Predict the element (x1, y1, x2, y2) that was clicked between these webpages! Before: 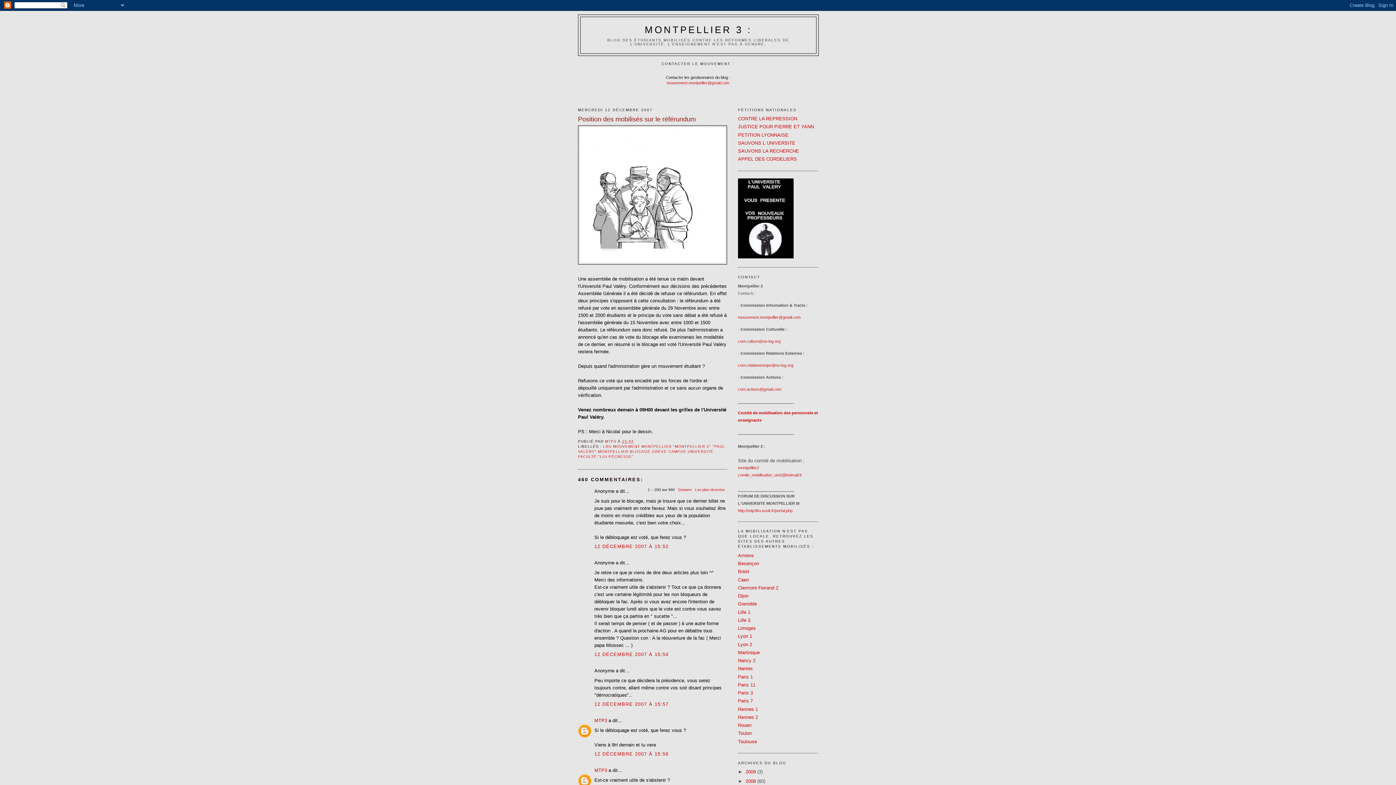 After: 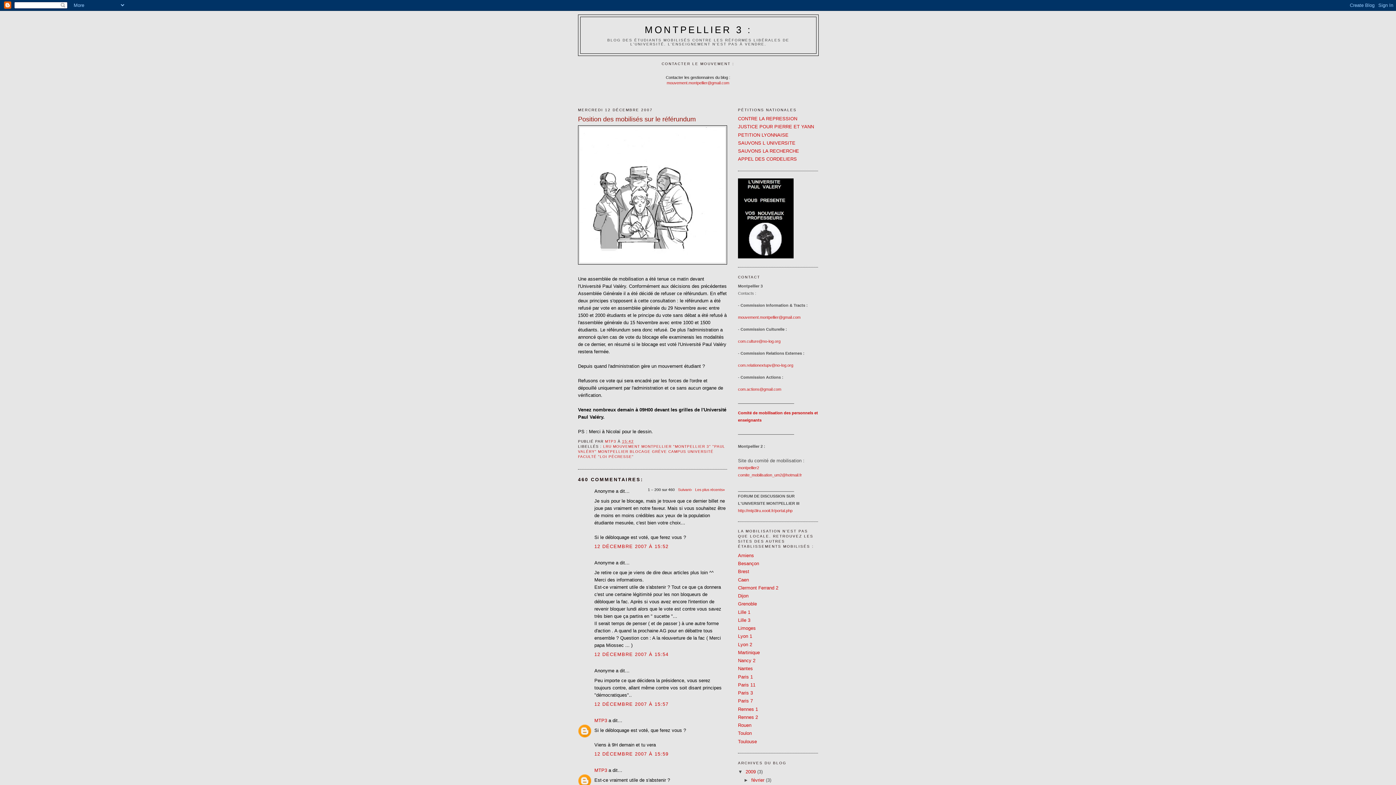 Action: bbox: (738, 769, 745, 775) label: ►  